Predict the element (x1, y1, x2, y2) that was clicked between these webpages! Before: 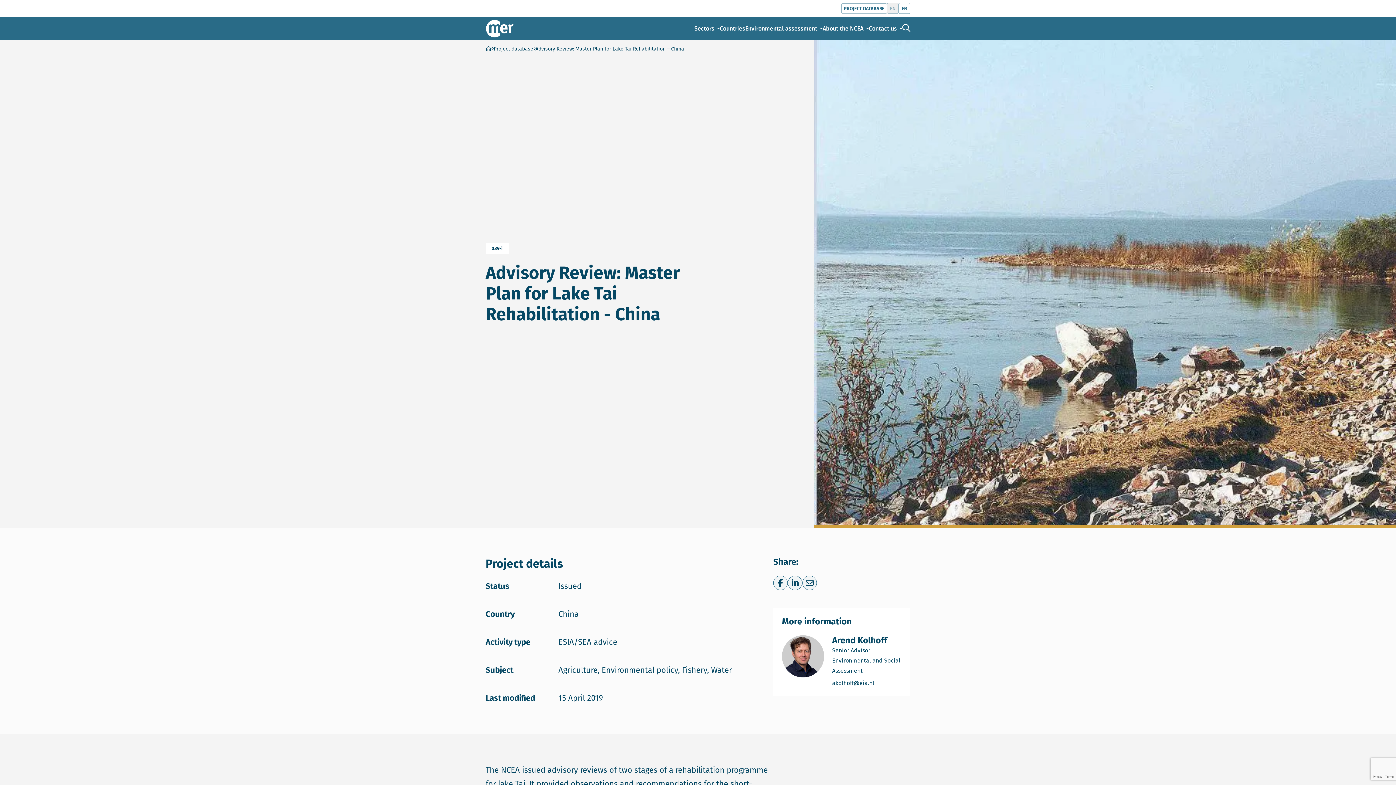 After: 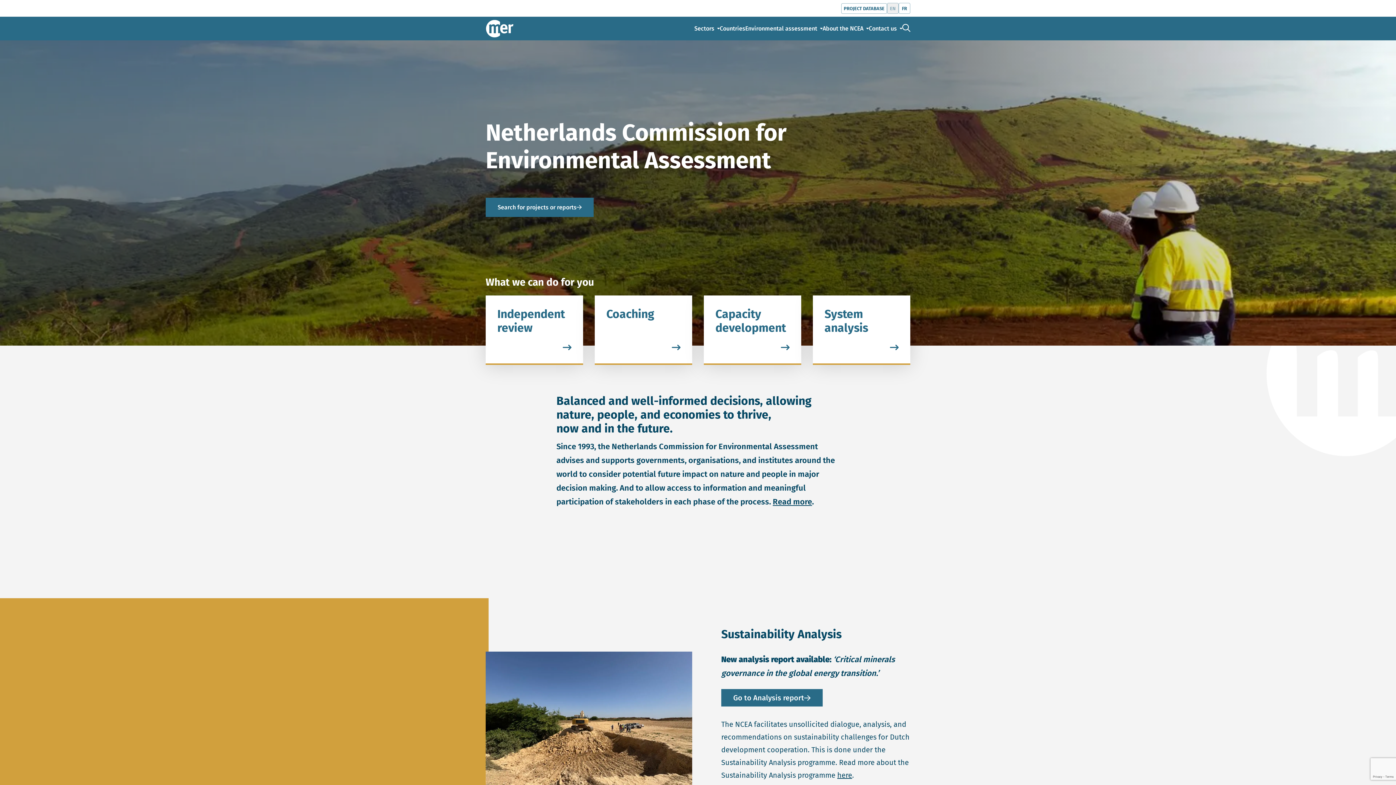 Action: bbox: (485, 19, 514, 37) label: NCEA – EN